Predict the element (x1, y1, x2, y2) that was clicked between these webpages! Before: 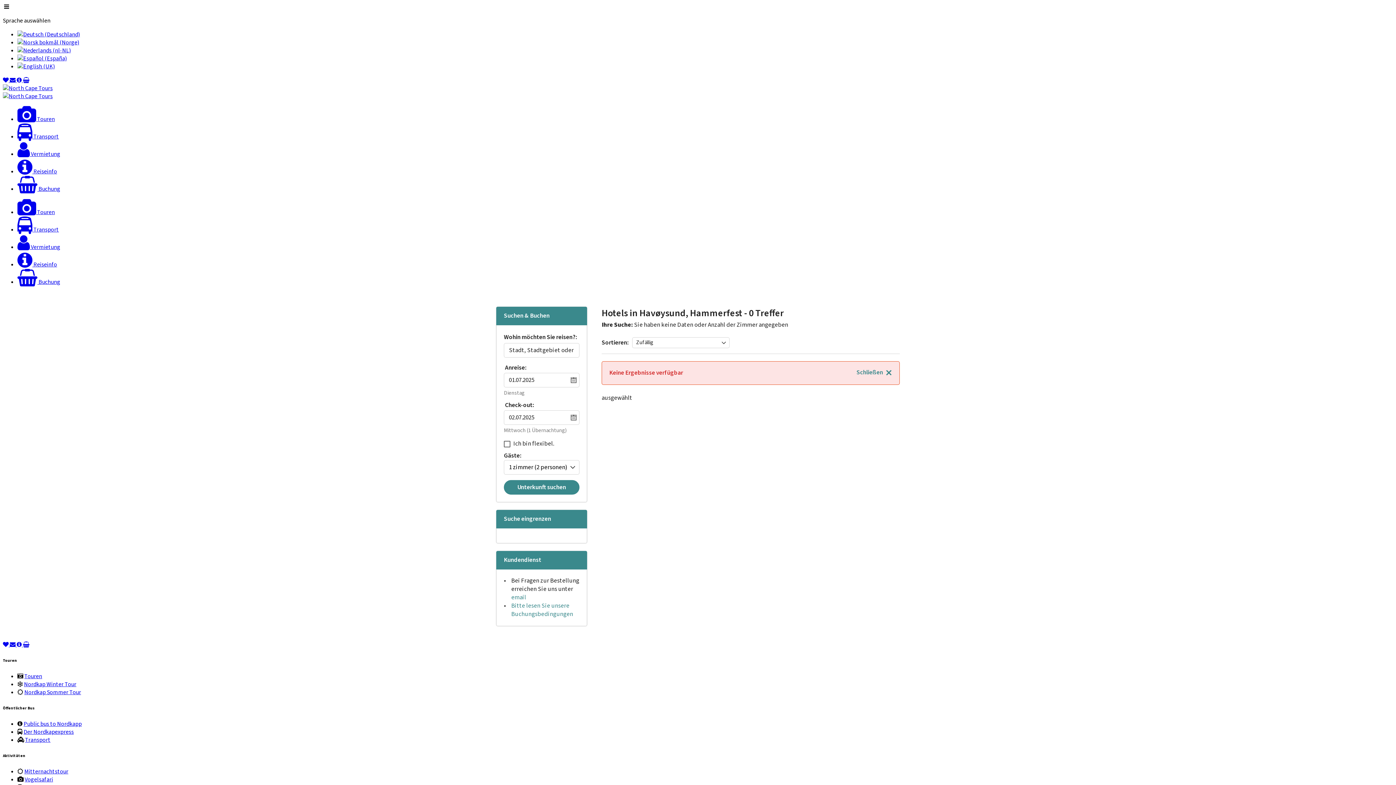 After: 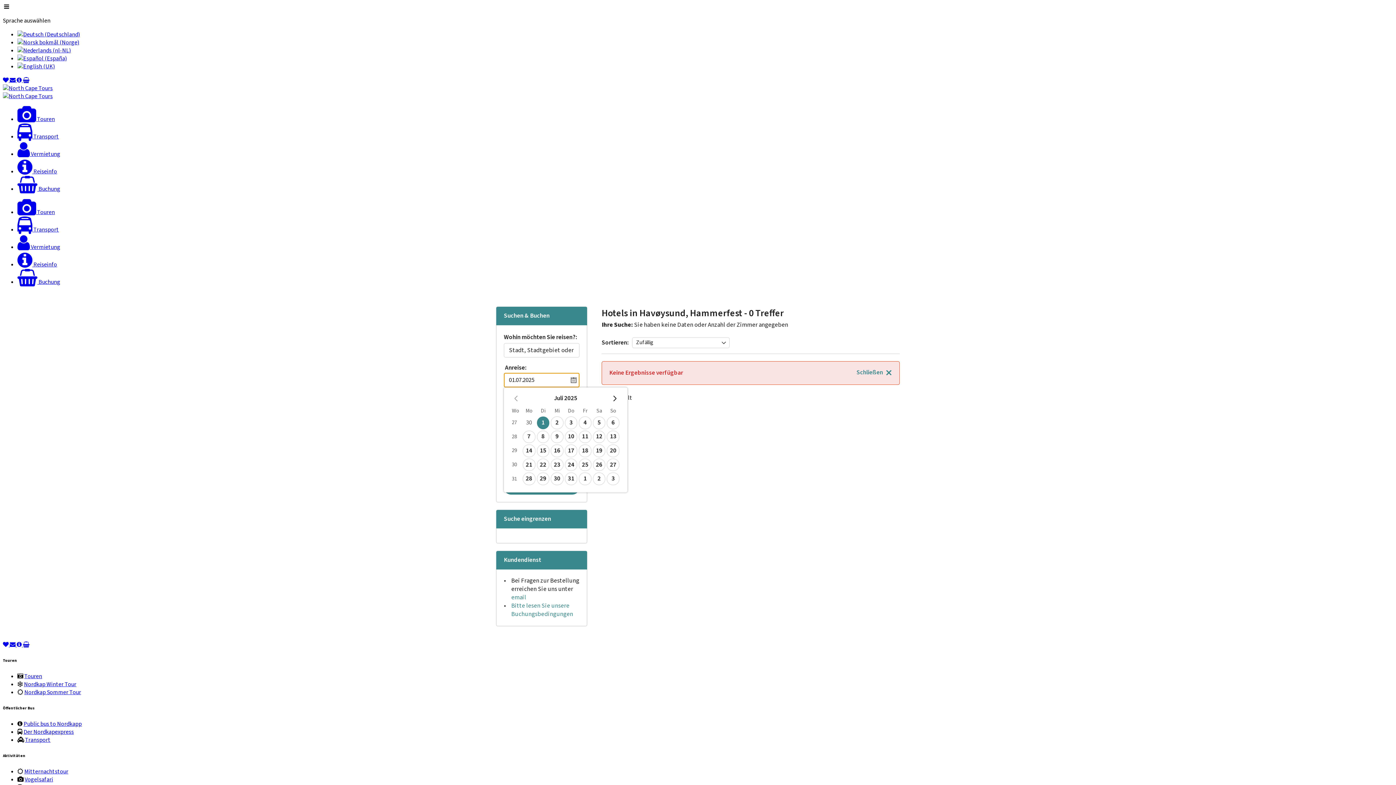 Action: bbox: (504, 373, 579, 387)